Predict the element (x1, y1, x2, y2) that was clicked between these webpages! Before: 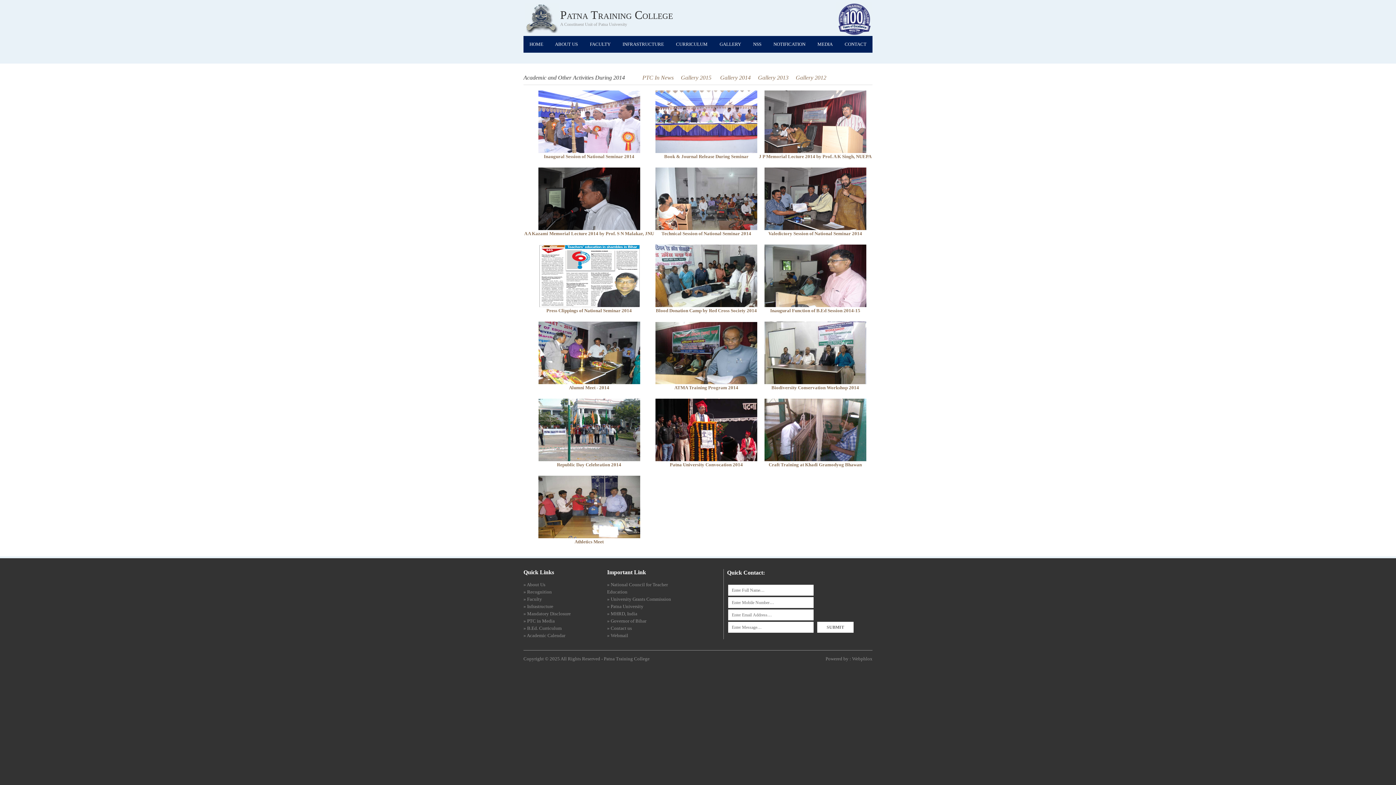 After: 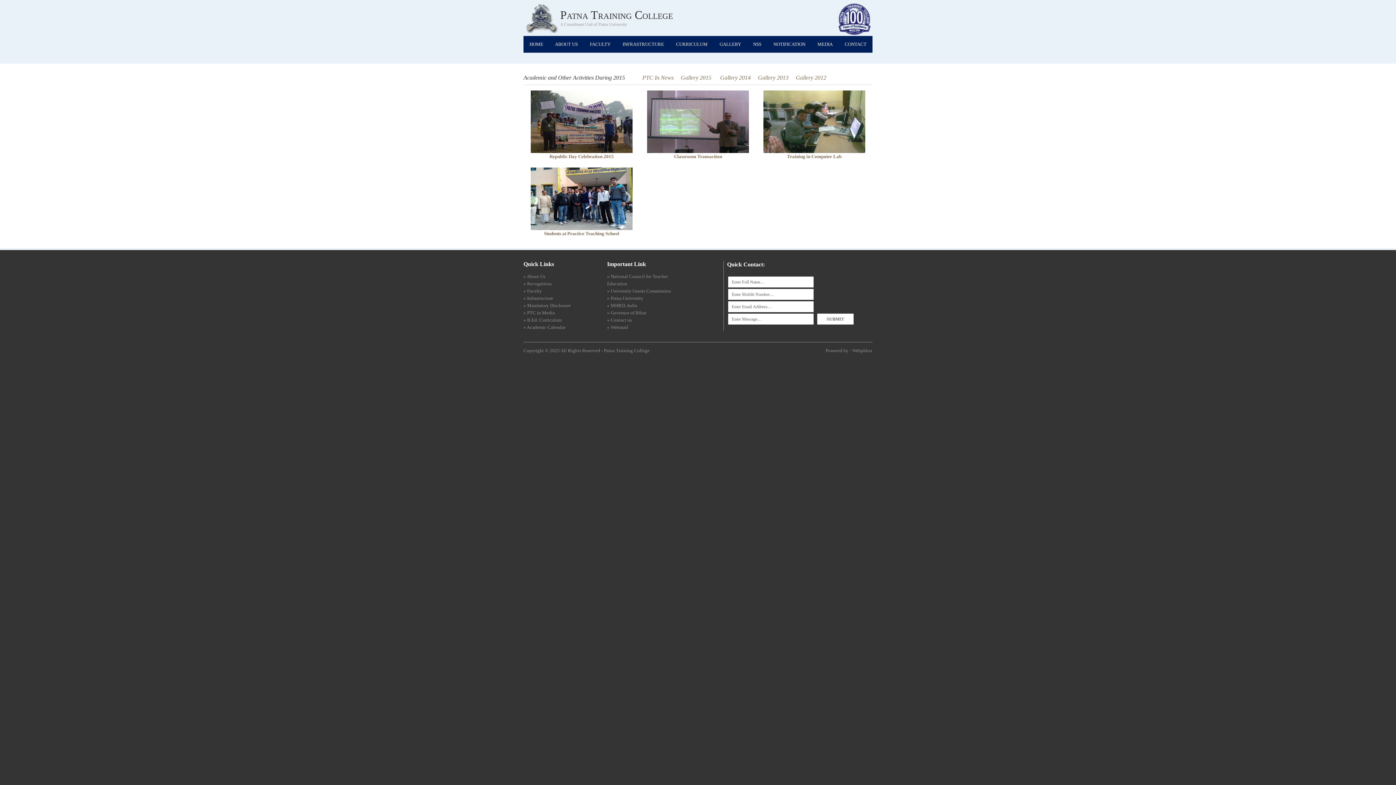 Action: bbox: (719, 41, 741, 46) label: GALLERY